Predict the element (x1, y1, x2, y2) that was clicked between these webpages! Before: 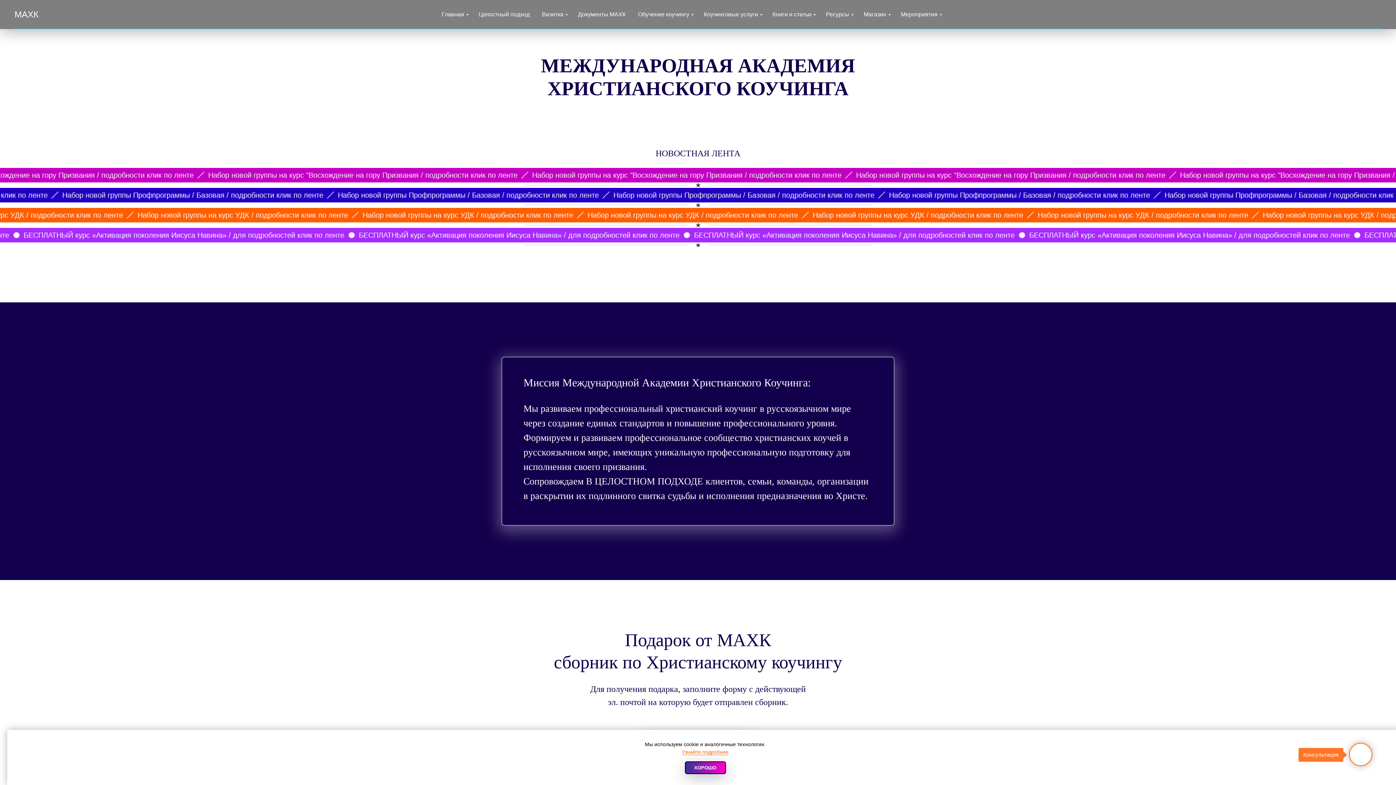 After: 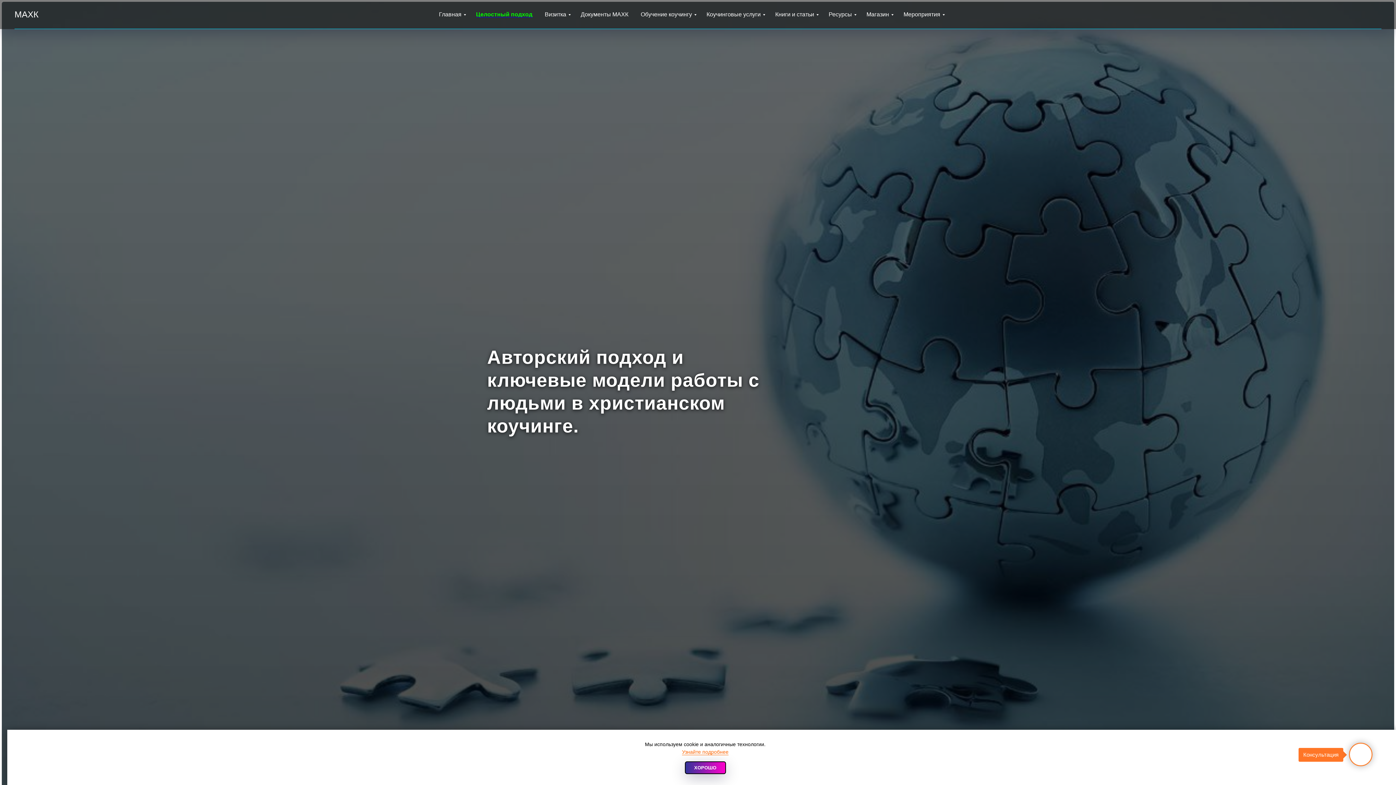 Action: label: Целостный подход bbox: (478, 11, 529, 17)